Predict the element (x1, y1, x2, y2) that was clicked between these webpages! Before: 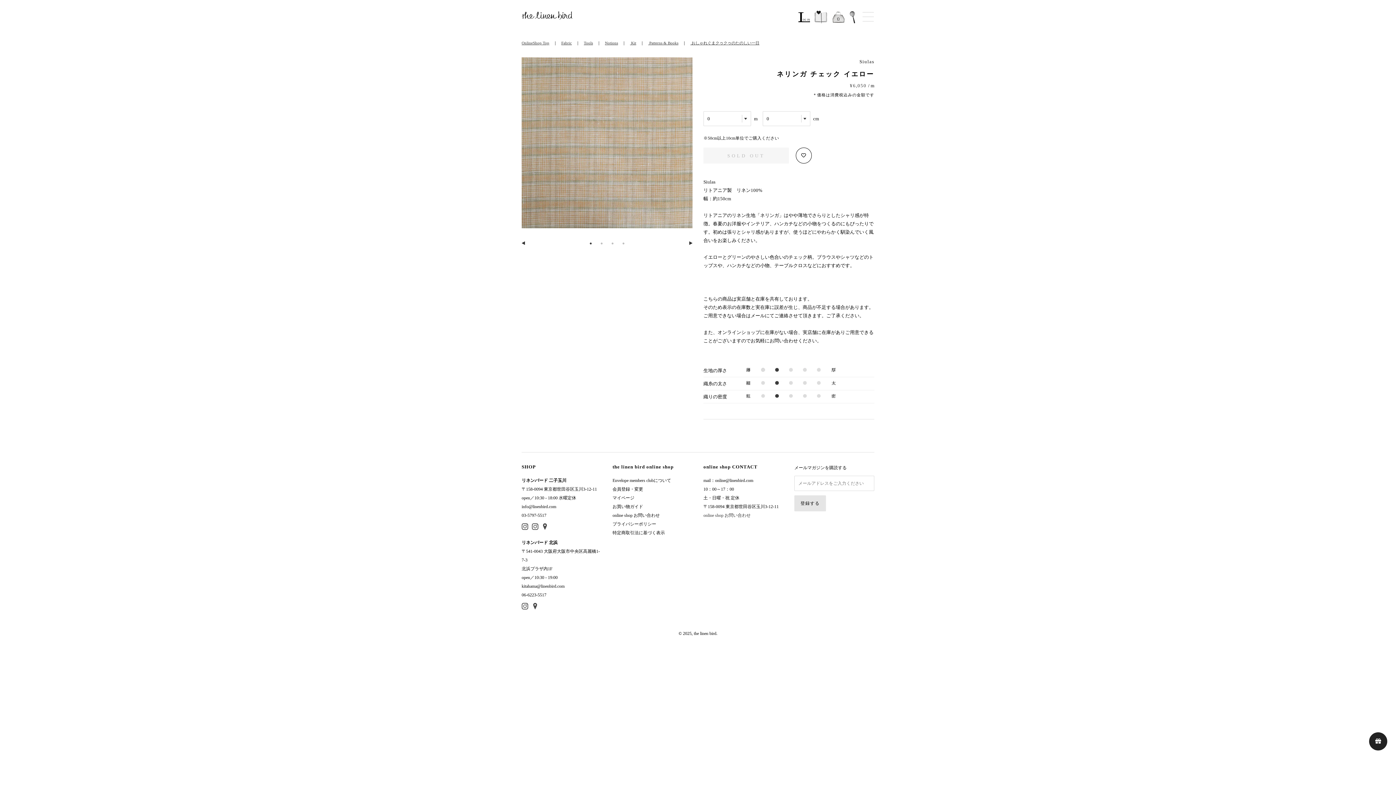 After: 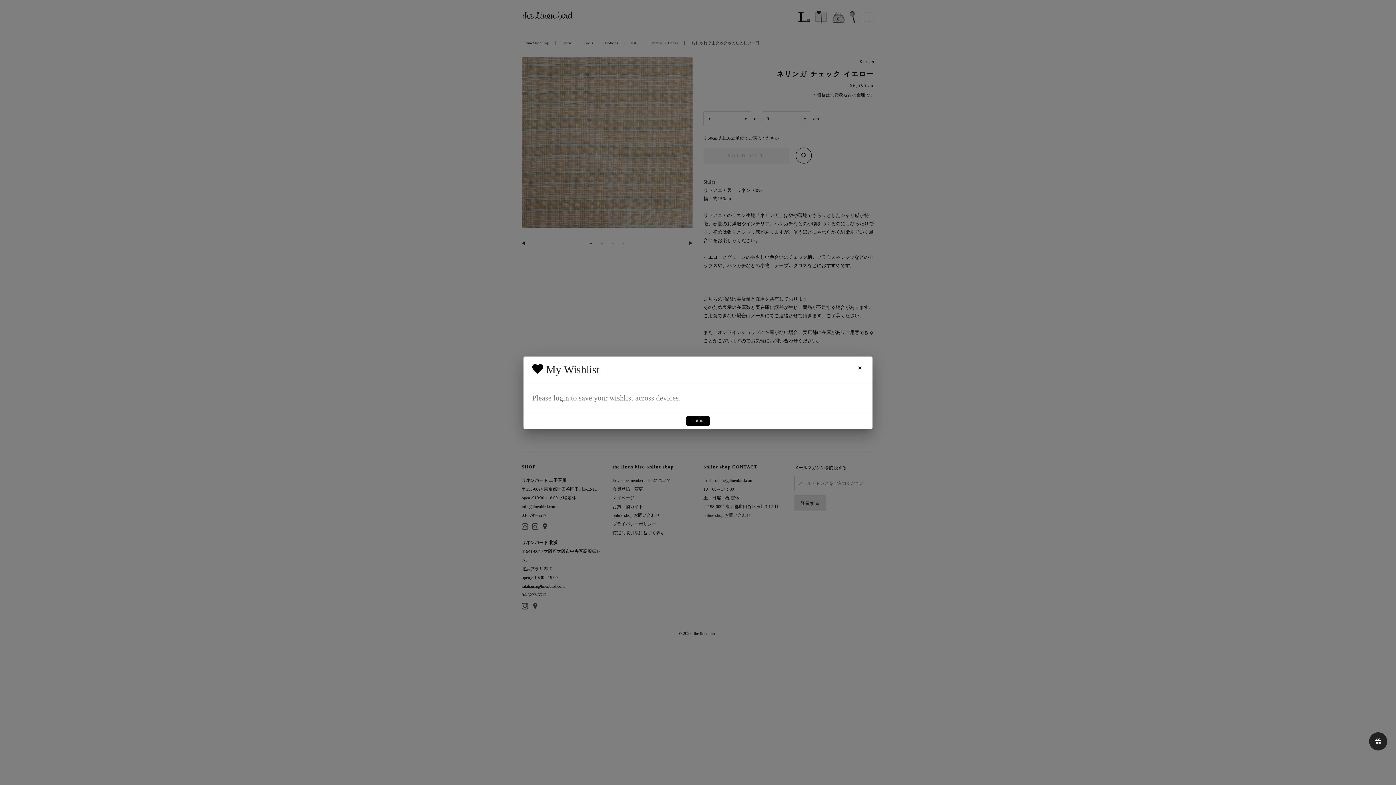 Action: bbox: (814, 10, 827, 23)